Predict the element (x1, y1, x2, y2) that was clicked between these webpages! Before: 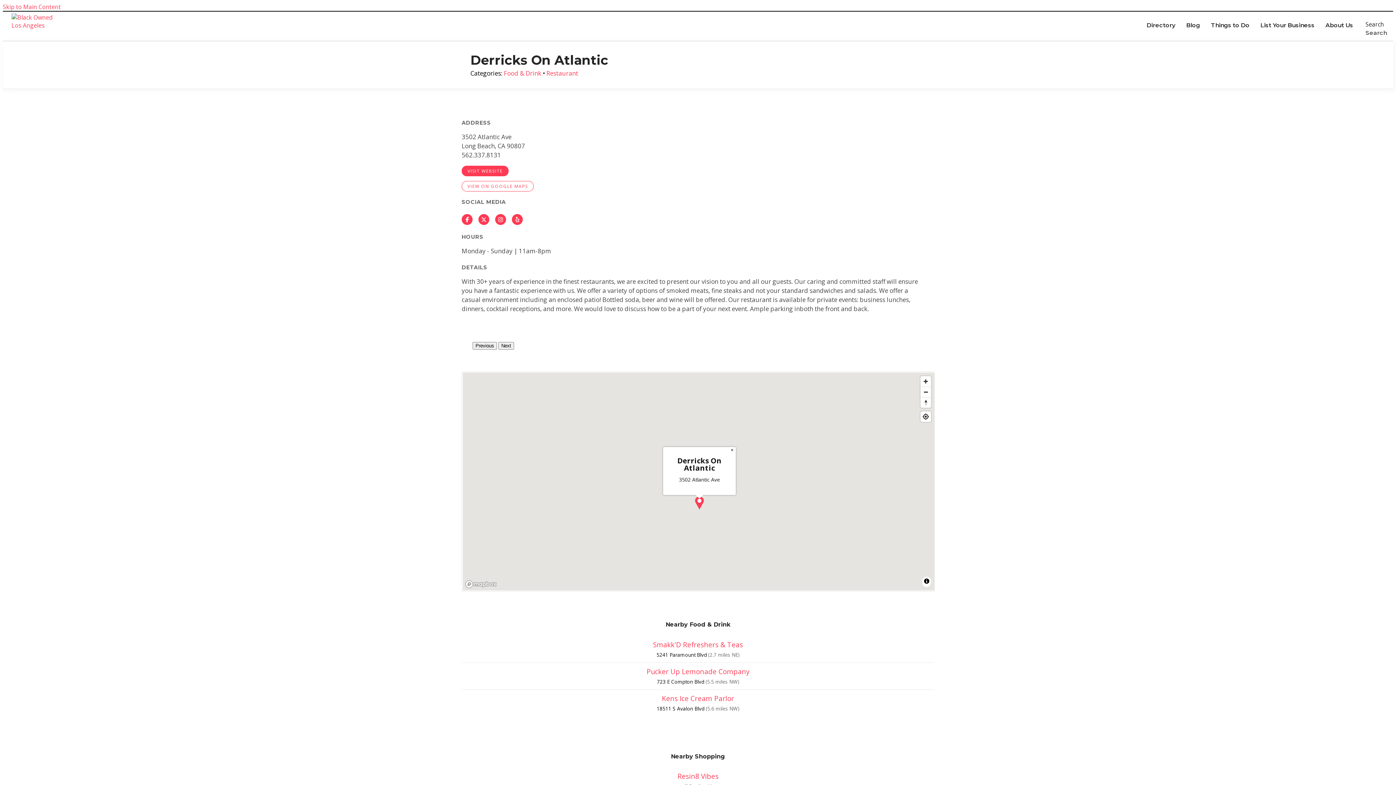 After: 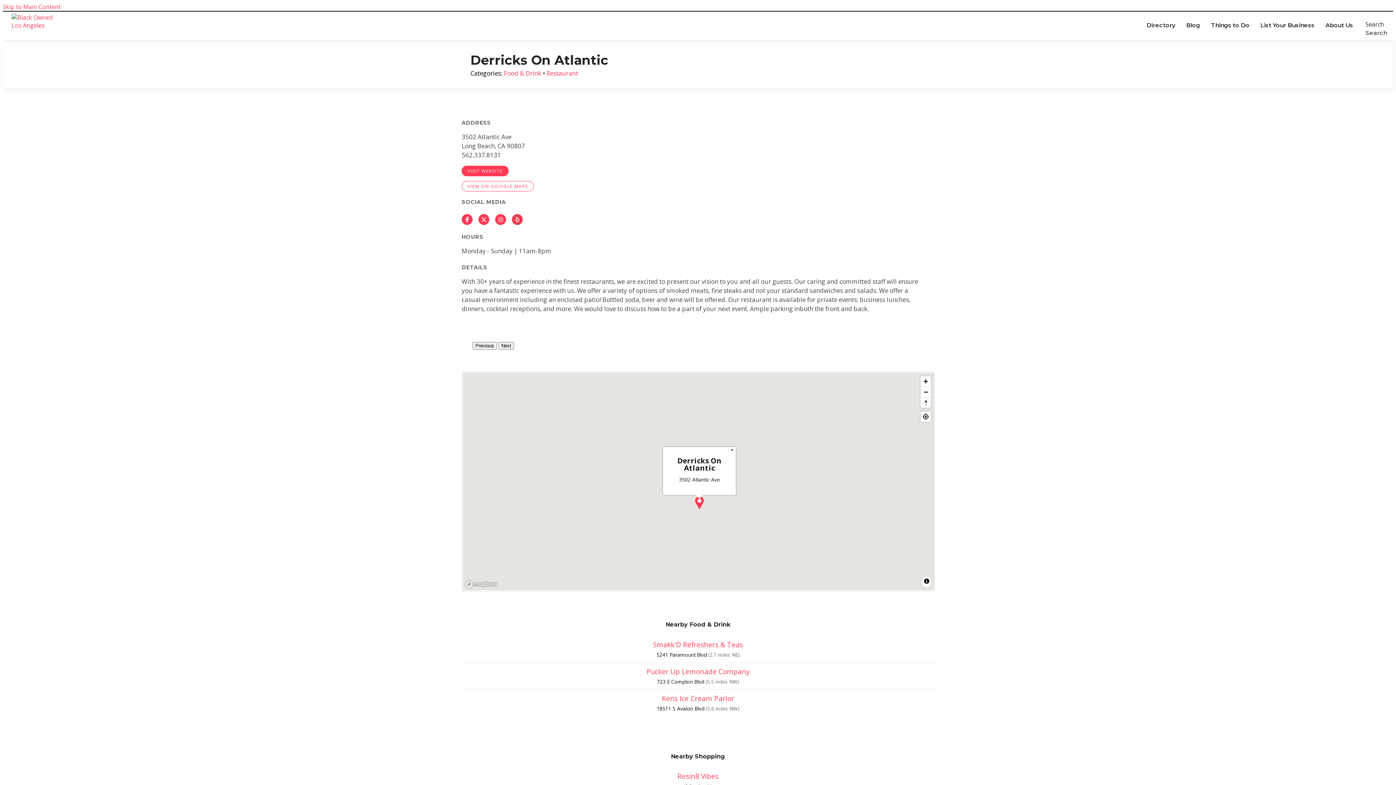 Action: bbox: (512, 214, 522, 225) label: Yelp